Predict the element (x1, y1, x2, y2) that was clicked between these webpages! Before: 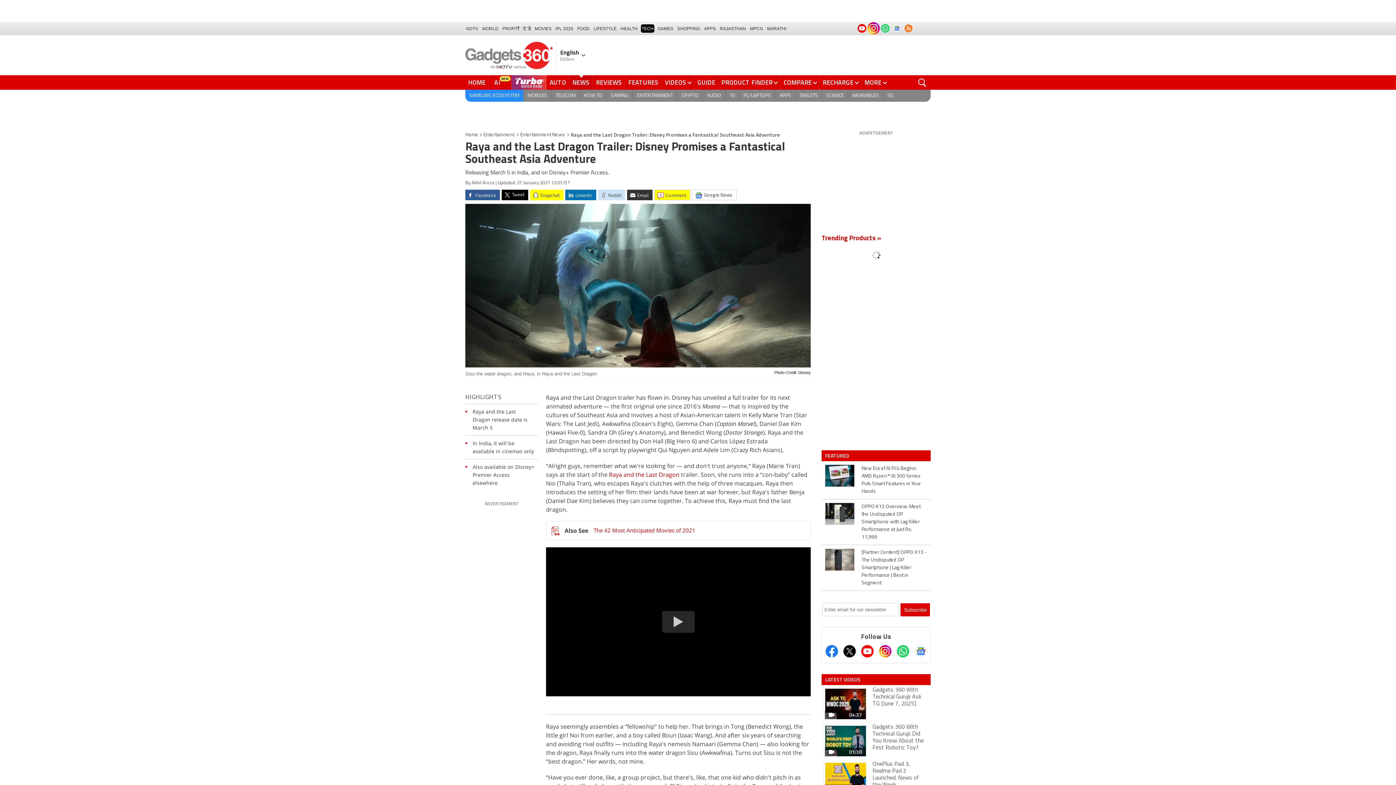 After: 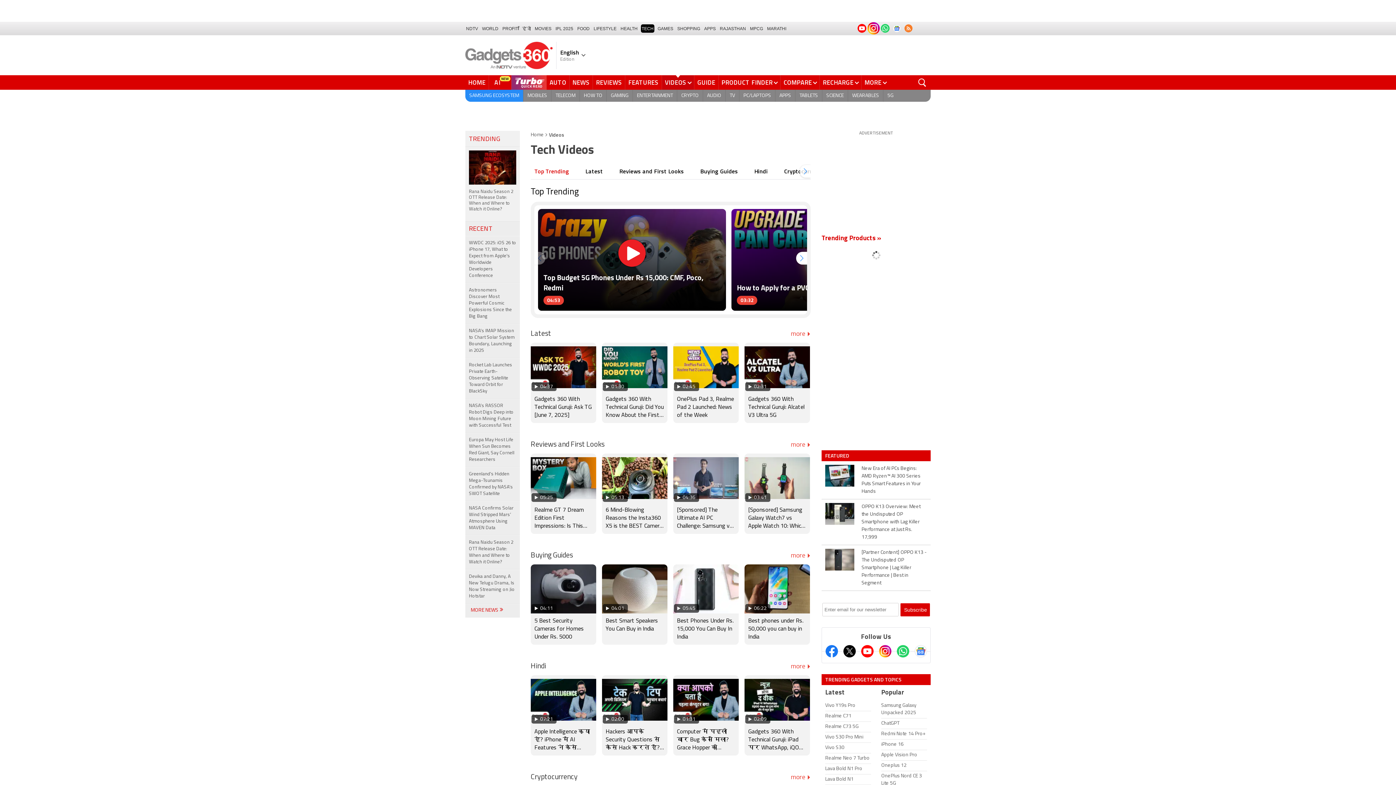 Action: bbox: (662, 75, 694, 89) label: VIDEOS